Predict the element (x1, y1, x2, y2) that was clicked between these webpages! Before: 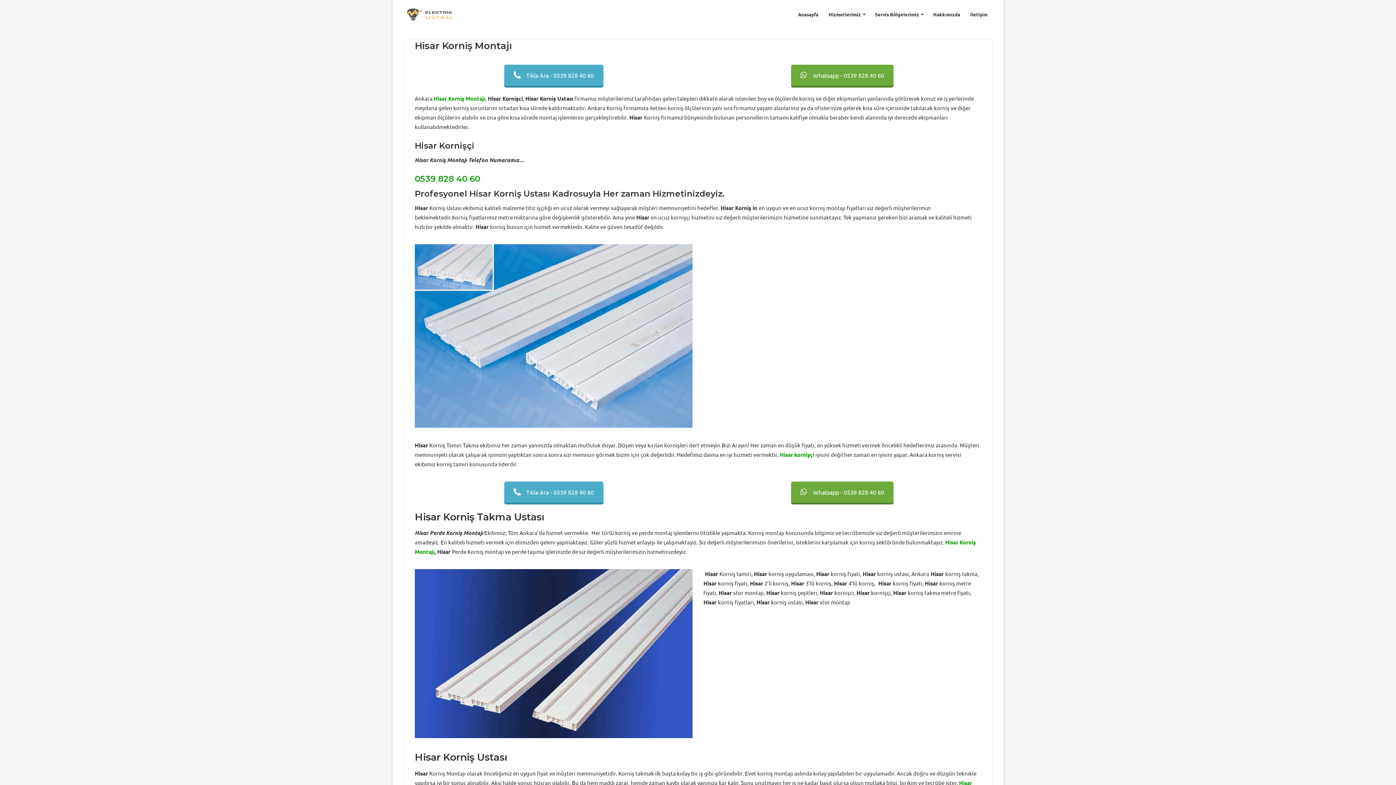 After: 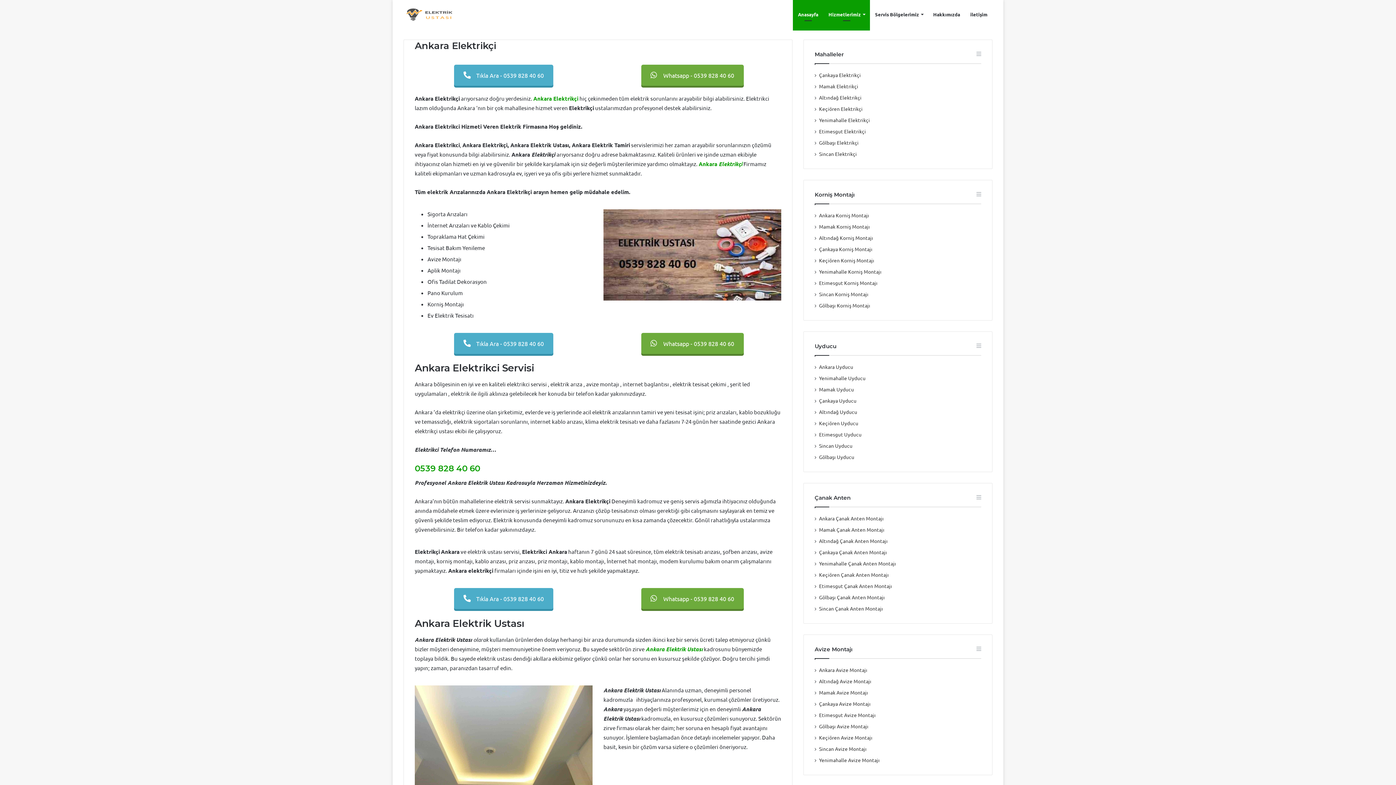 Action: bbox: (793, 0, 823, 28) label: Anasayfa